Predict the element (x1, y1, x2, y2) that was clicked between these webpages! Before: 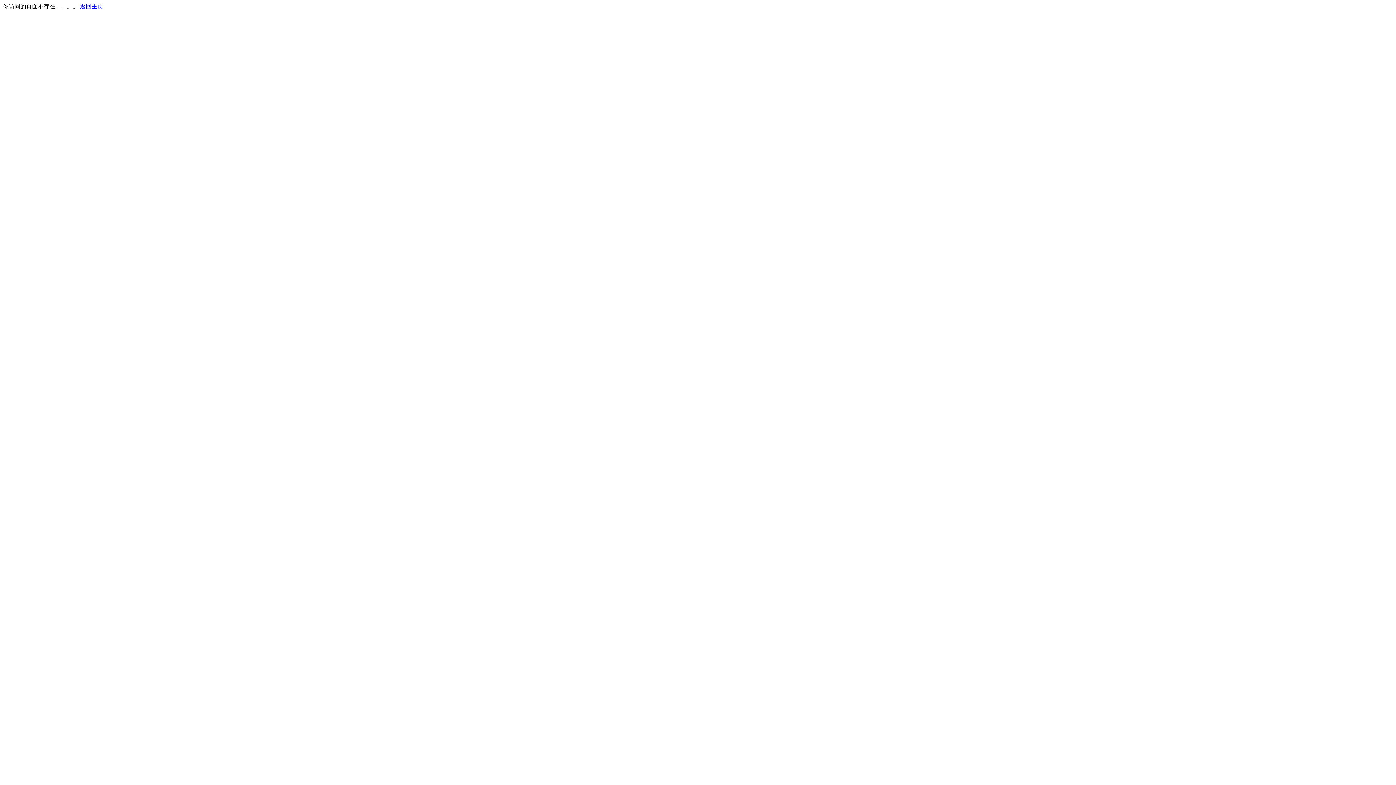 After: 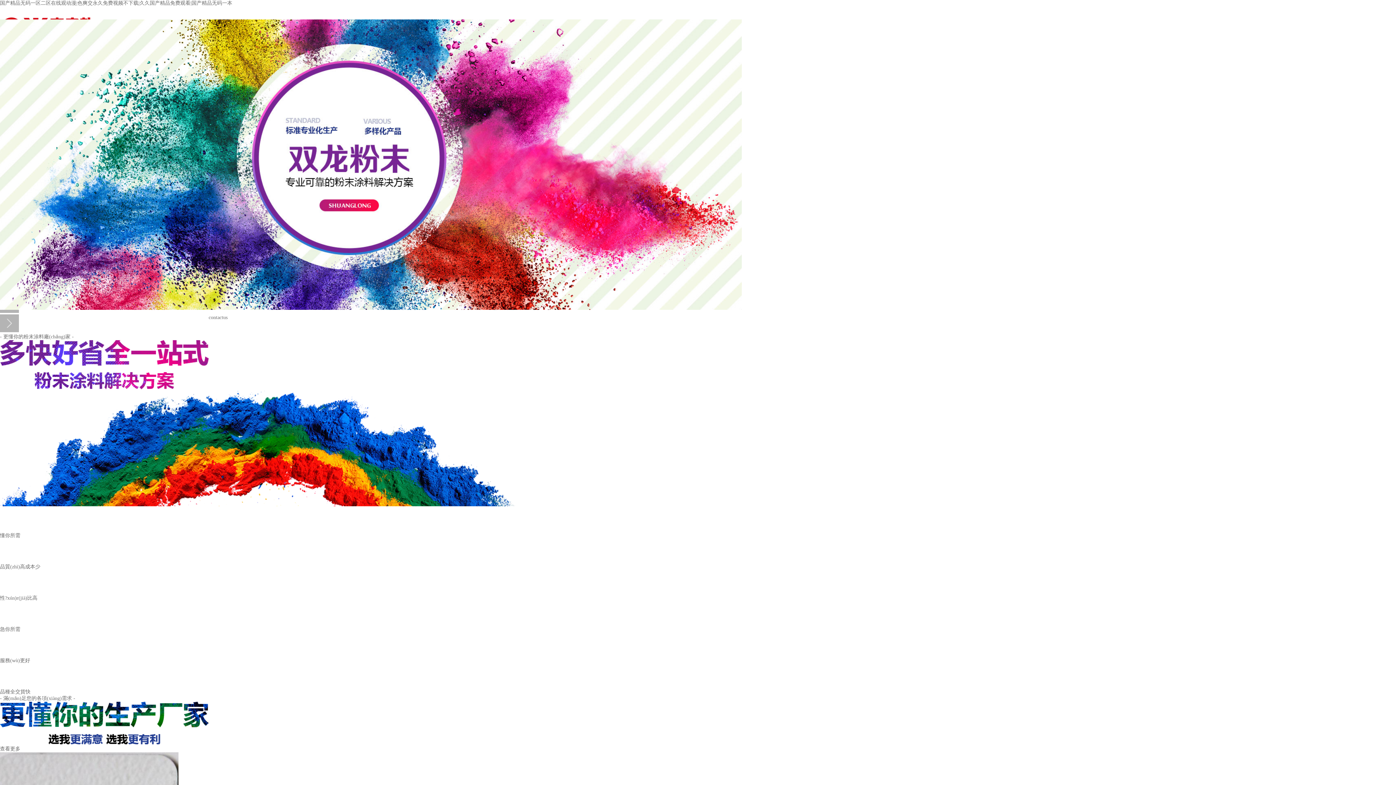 Action: label: 返回主页 bbox: (80, 3, 103, 9)